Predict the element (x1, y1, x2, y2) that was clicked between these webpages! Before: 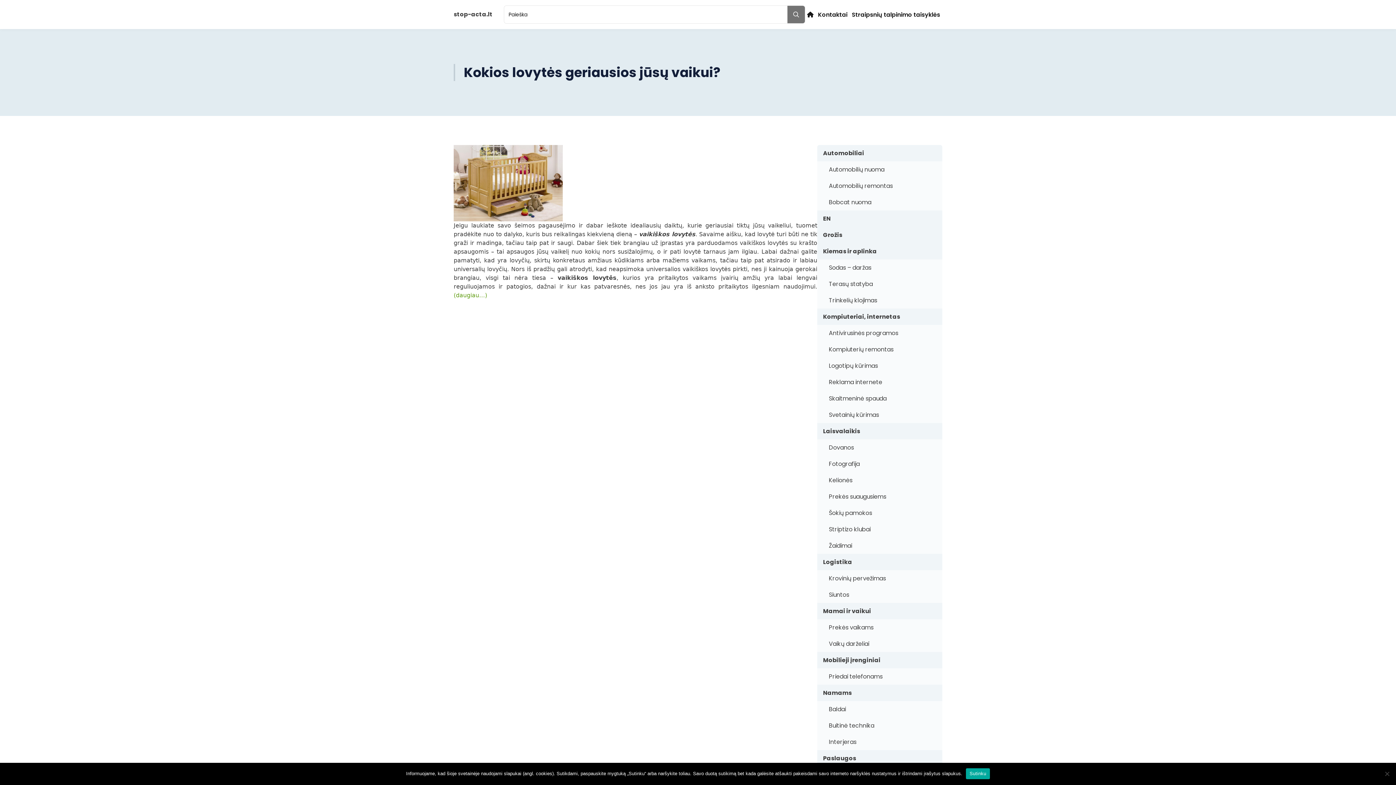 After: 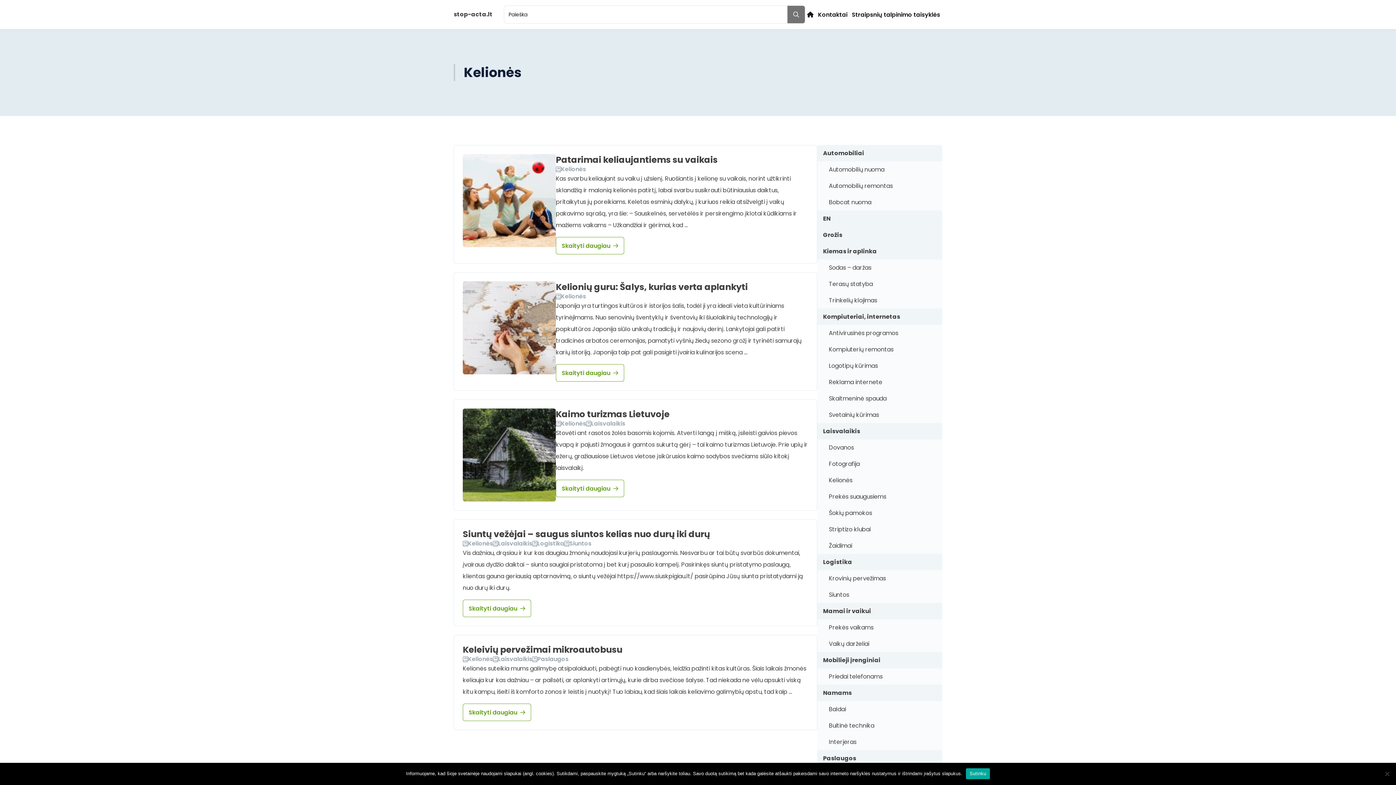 Action: bbox: (817, 472, 942, 488) label: Kelionės